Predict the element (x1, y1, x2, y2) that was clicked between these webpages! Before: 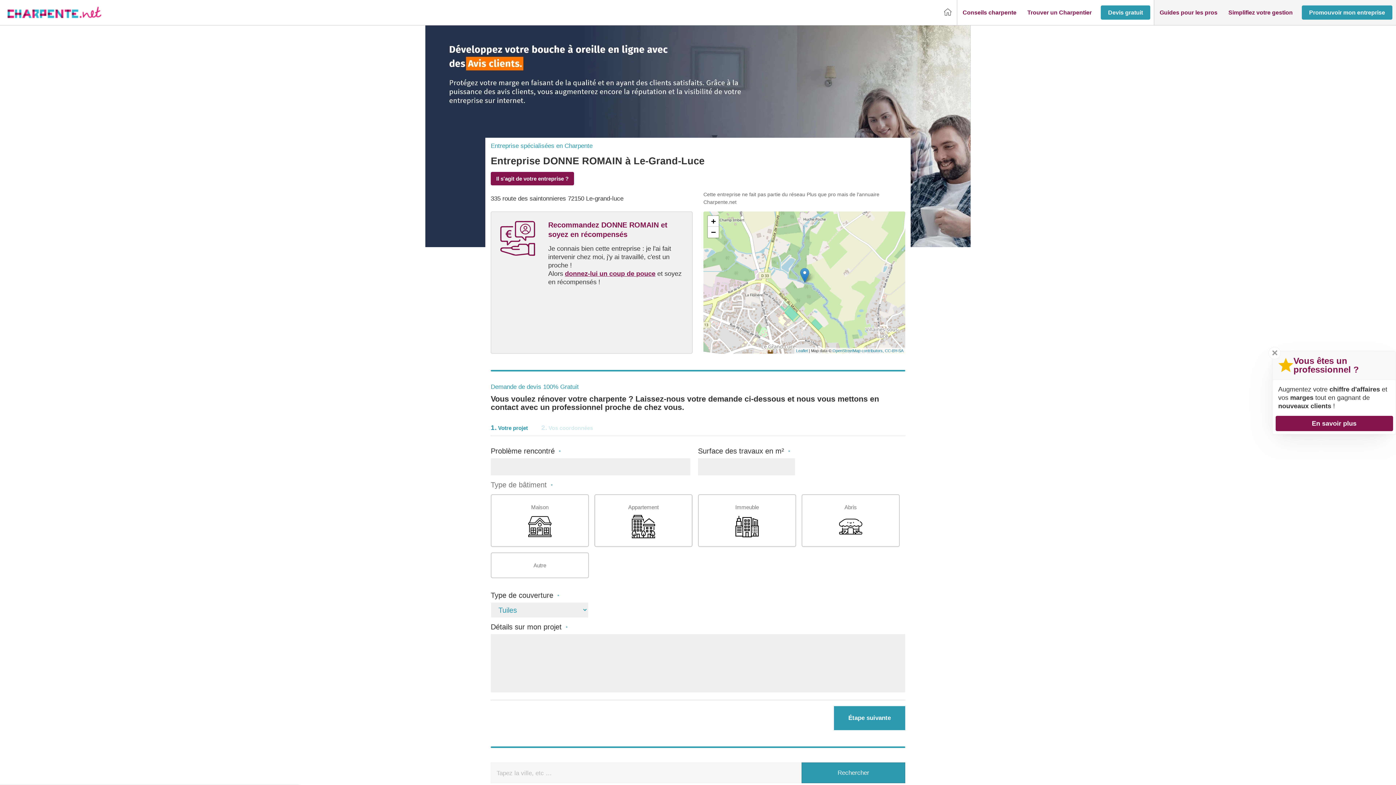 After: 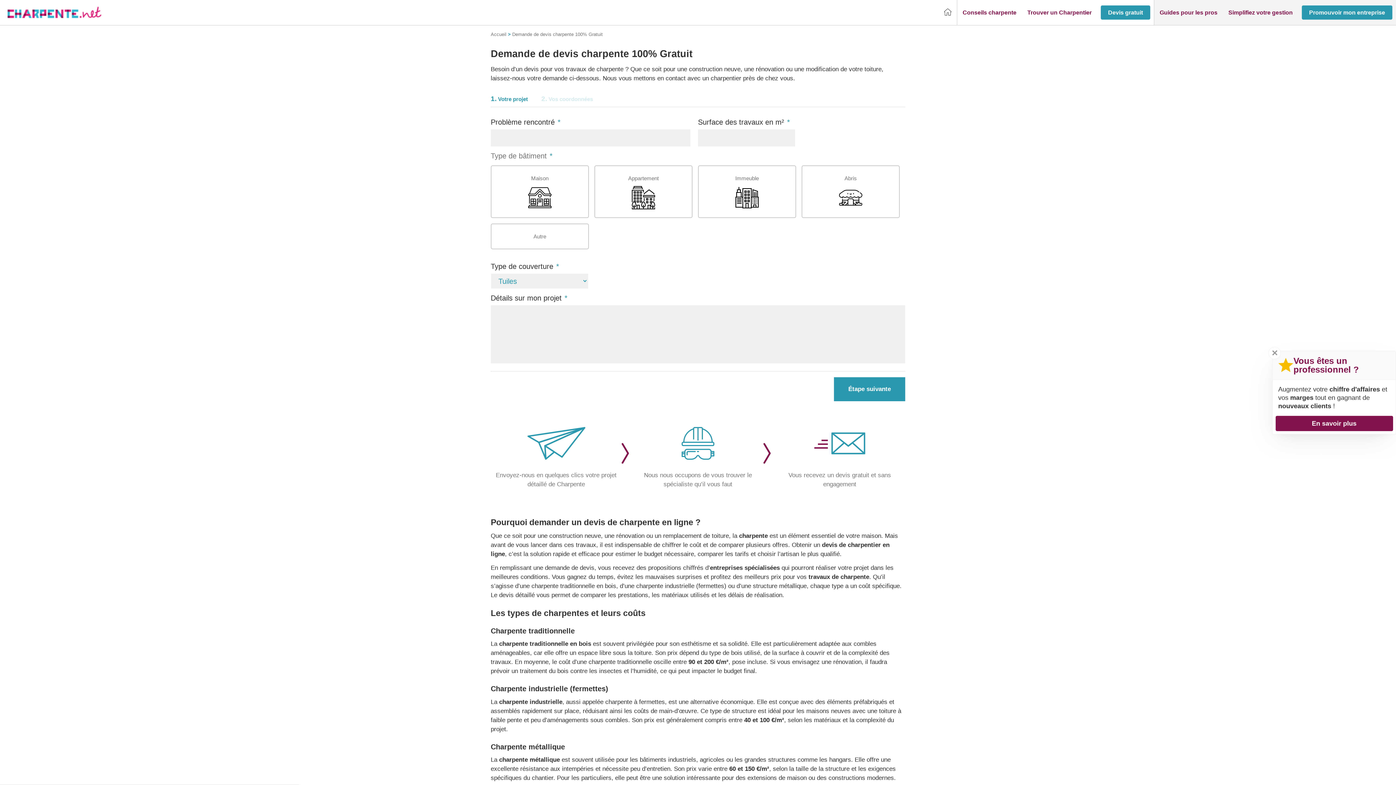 Action: bbox: (1101, 5, 1150, 19) label: Devis gratuit